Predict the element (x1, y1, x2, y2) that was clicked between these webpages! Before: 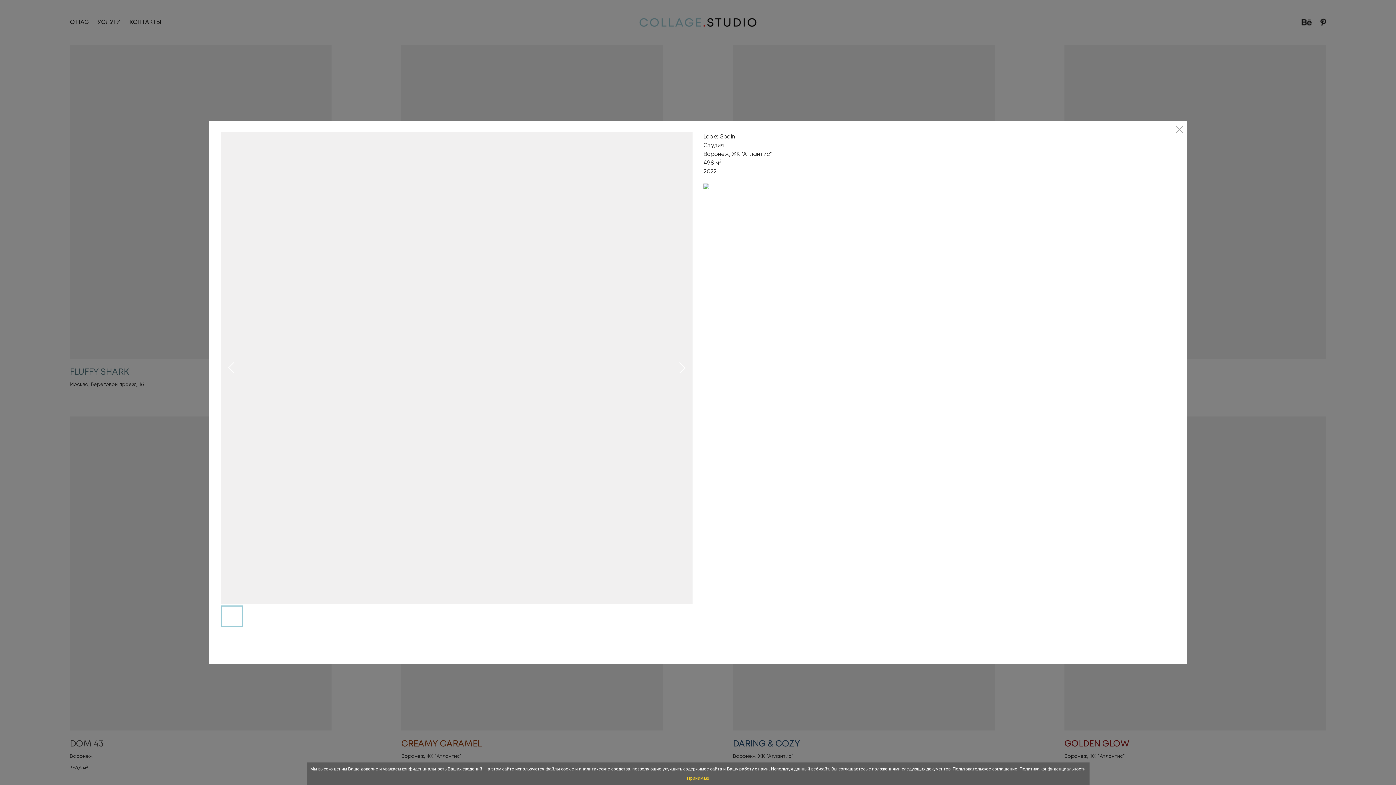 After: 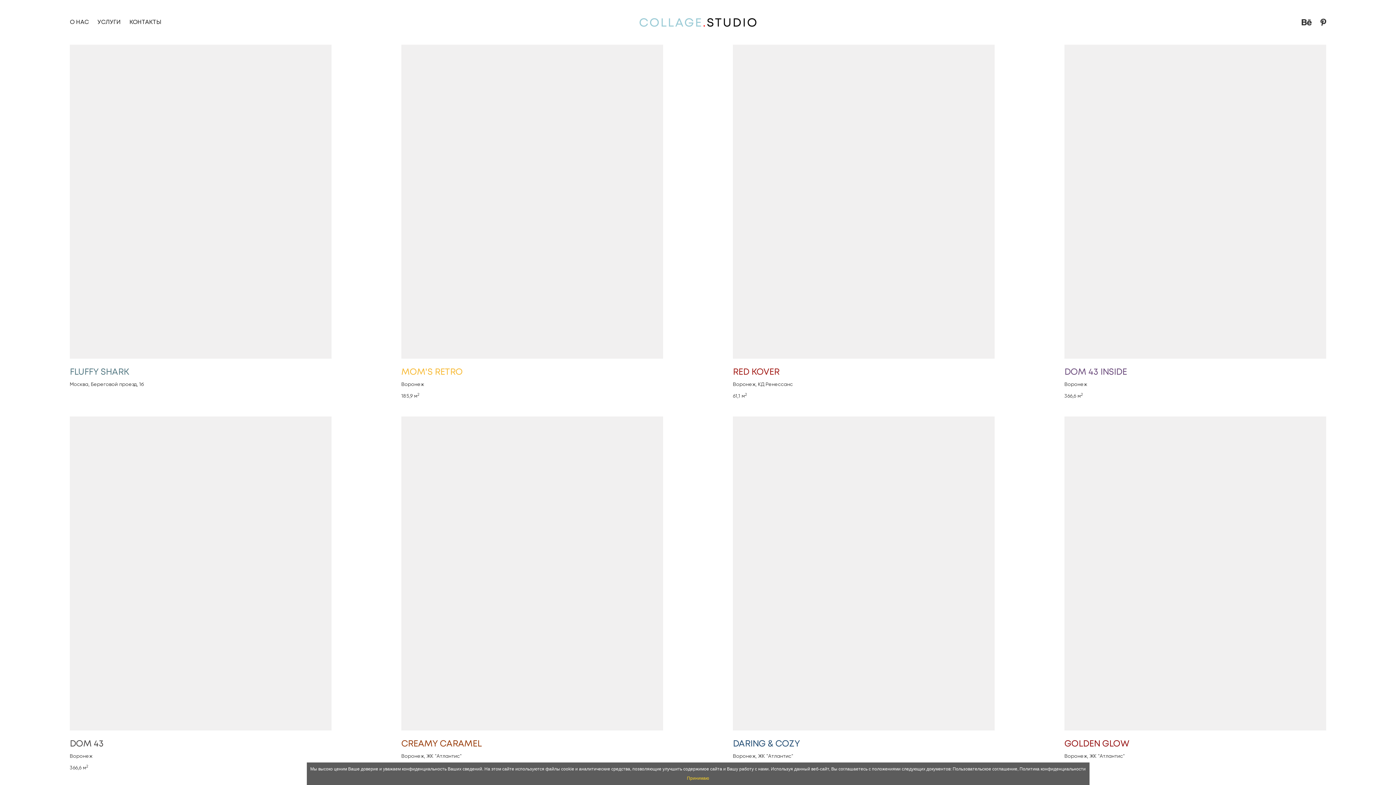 Action: bbox: (1176, 124, 1183, 133) label: Close